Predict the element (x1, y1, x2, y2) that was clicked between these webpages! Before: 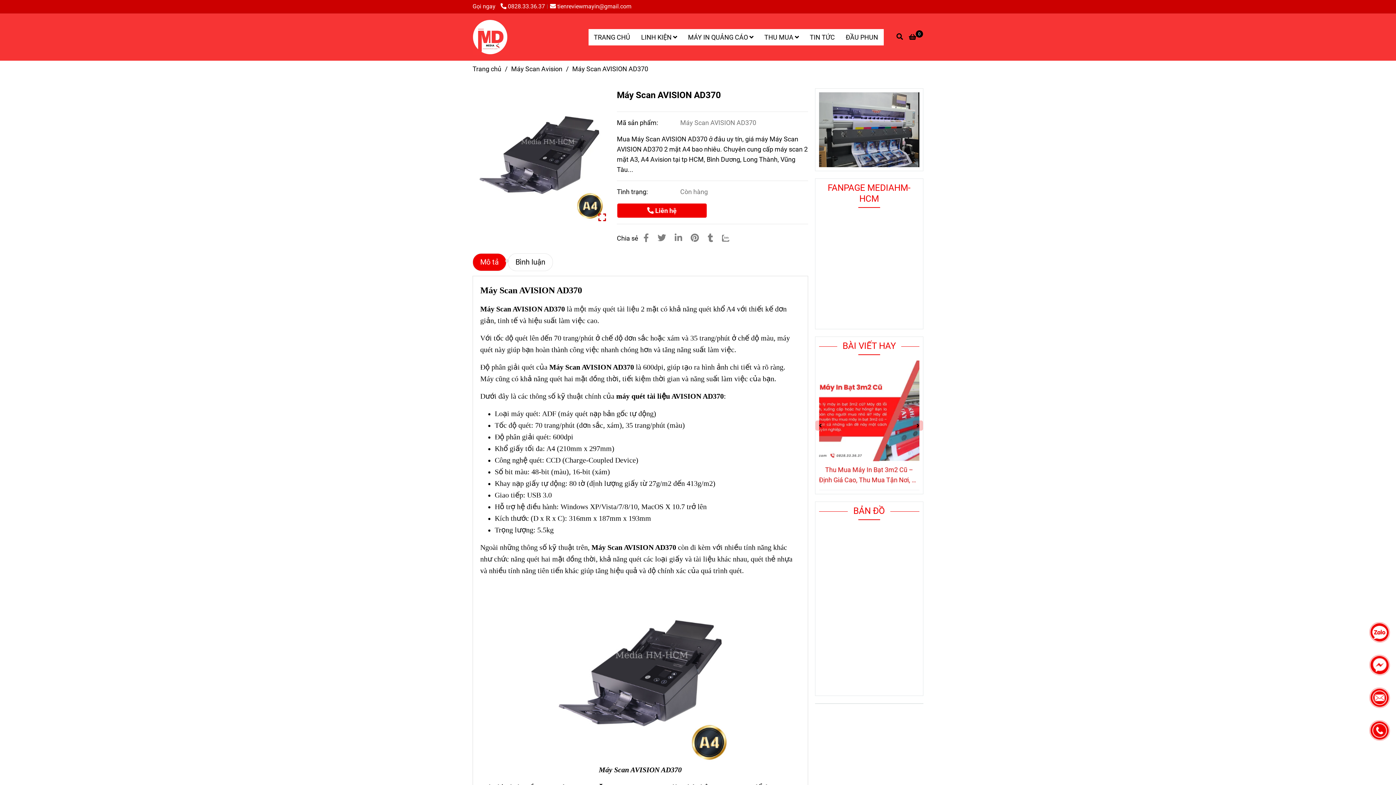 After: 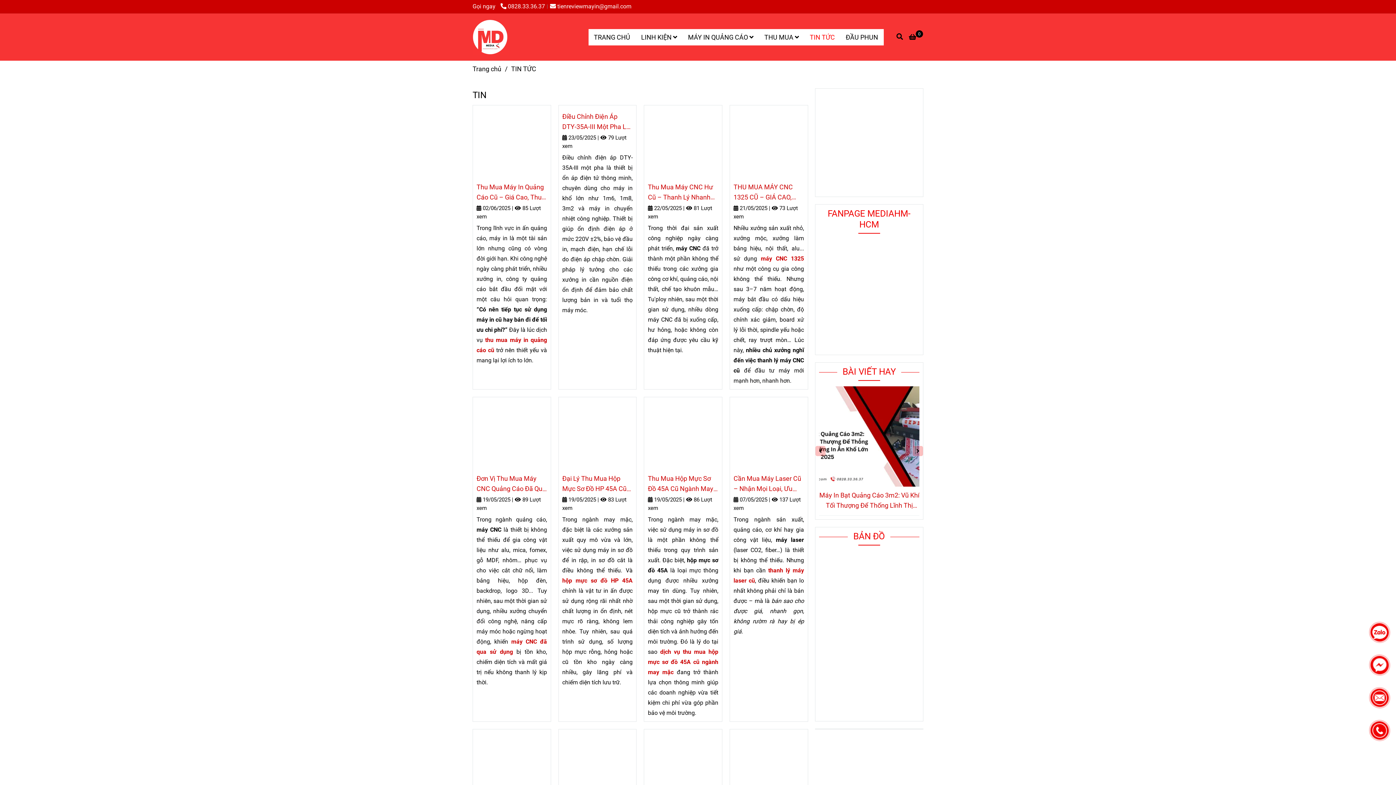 Action: label: TIN TỨC bbox: (804, 28, 840, 45)